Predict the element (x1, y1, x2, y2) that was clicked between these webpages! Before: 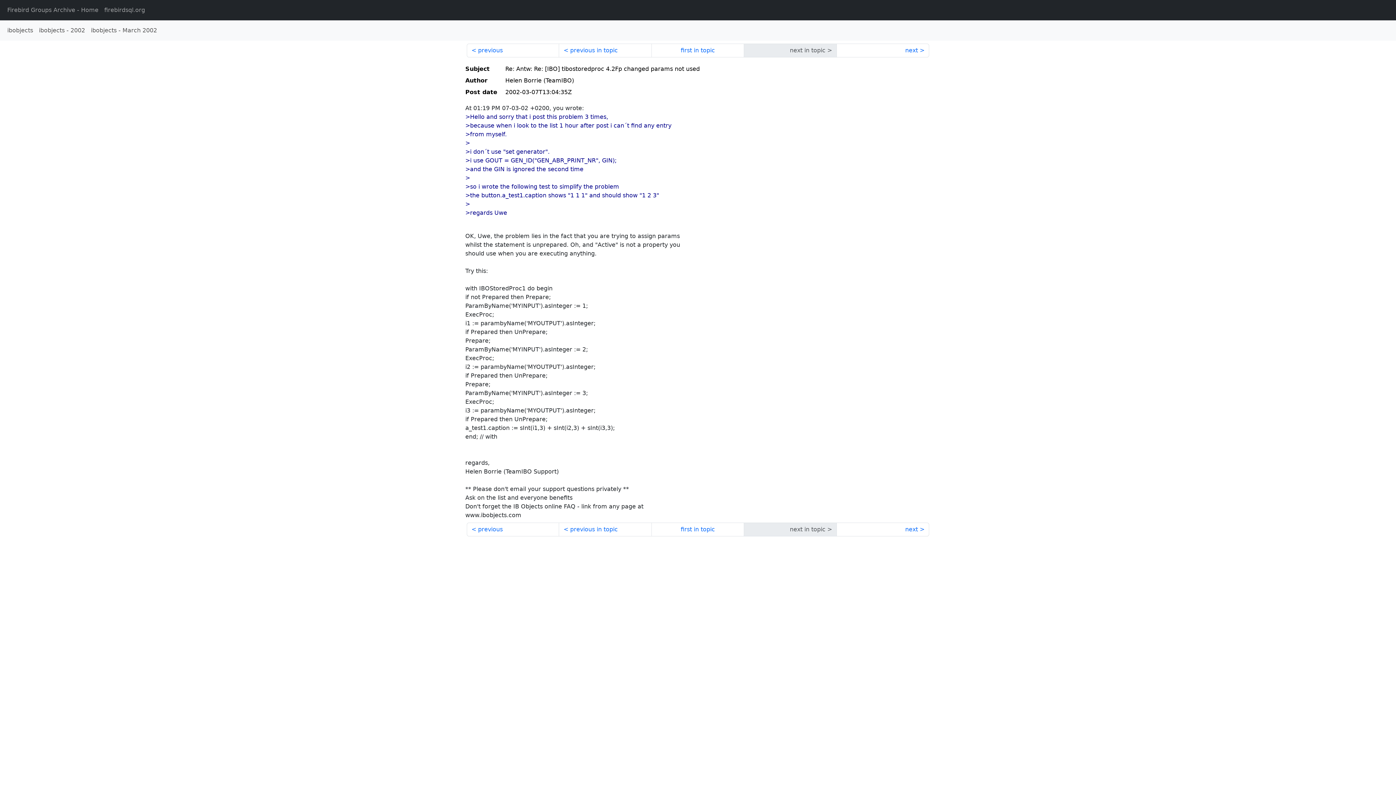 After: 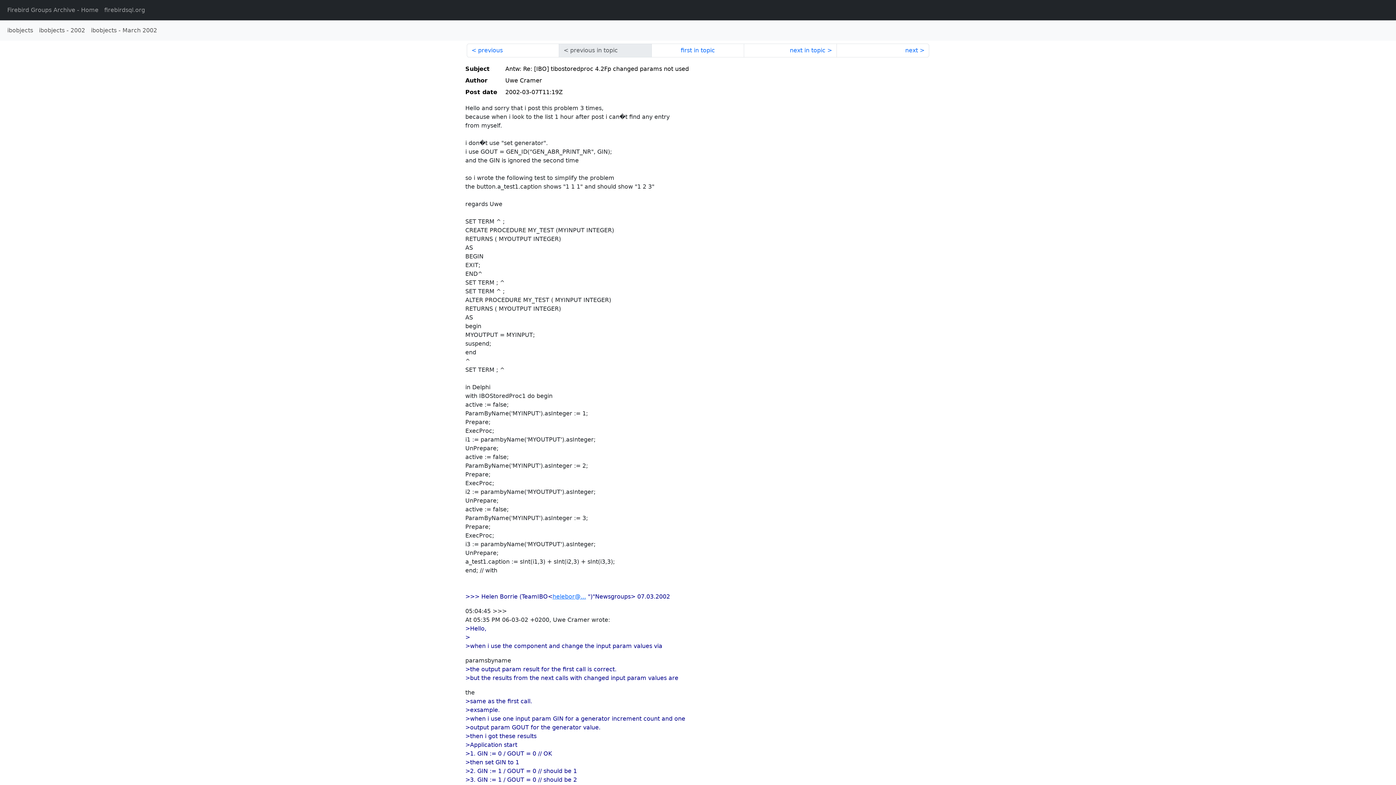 Action: label: first in topic bbox: (651, 522, 744, 536)